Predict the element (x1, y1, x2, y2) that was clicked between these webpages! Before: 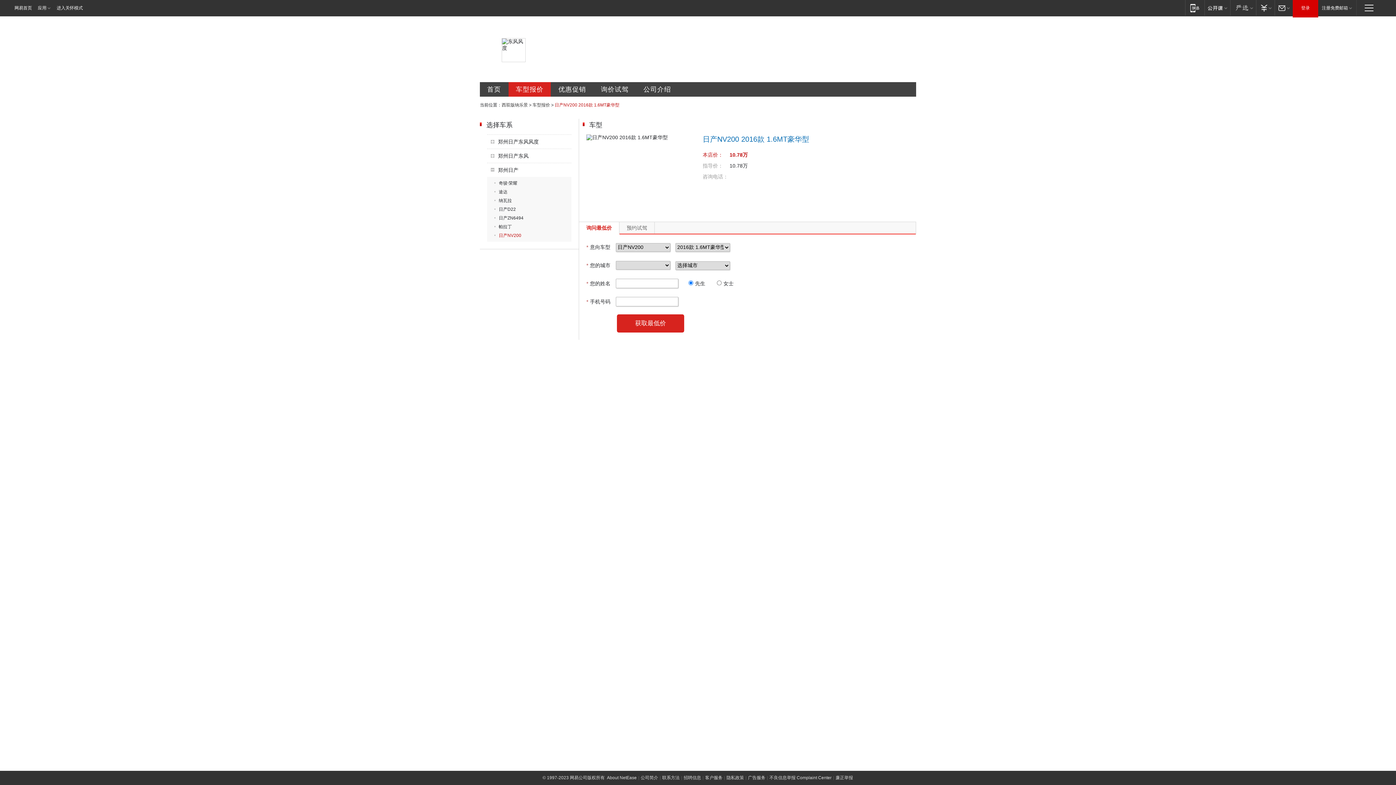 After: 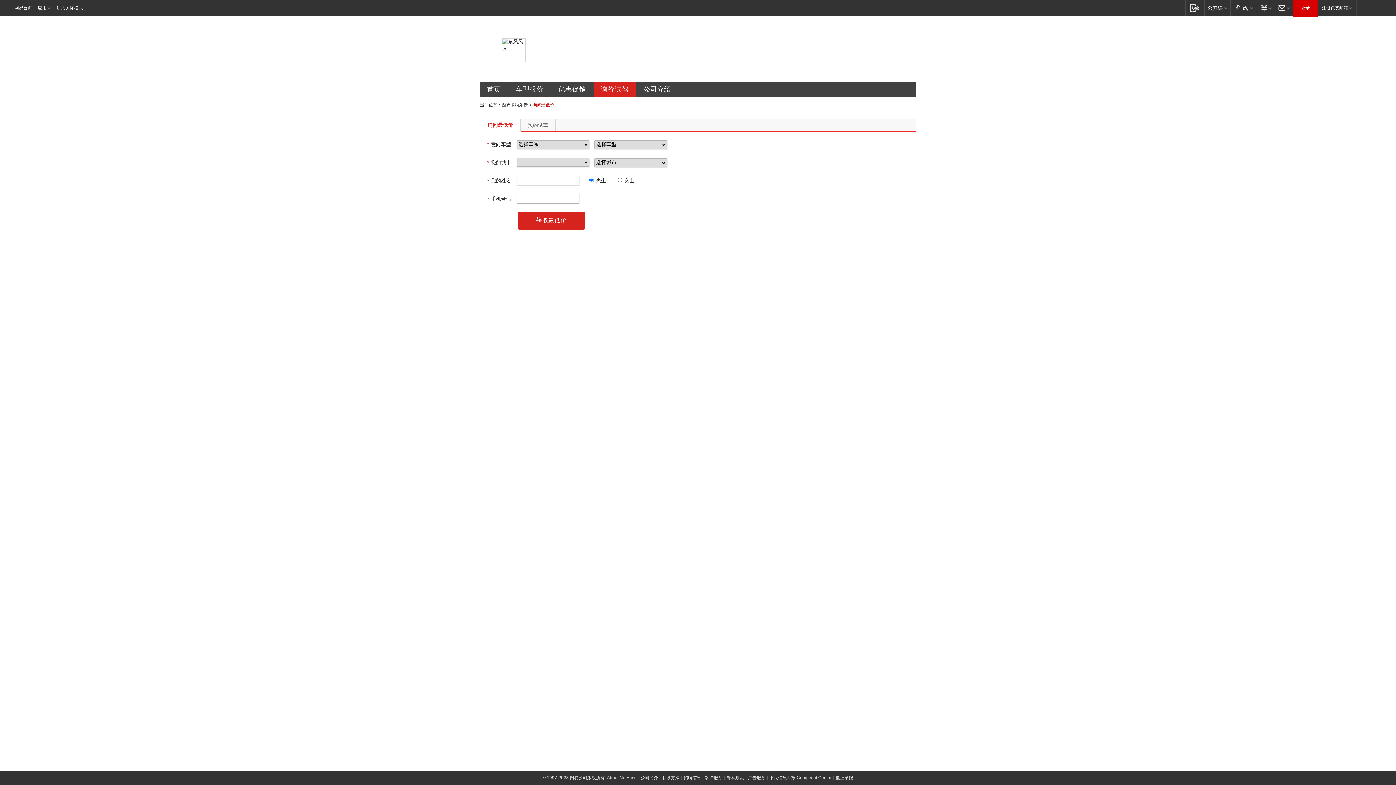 Action: label: 询价试驾 bbox: (593, 82, 636, 96)